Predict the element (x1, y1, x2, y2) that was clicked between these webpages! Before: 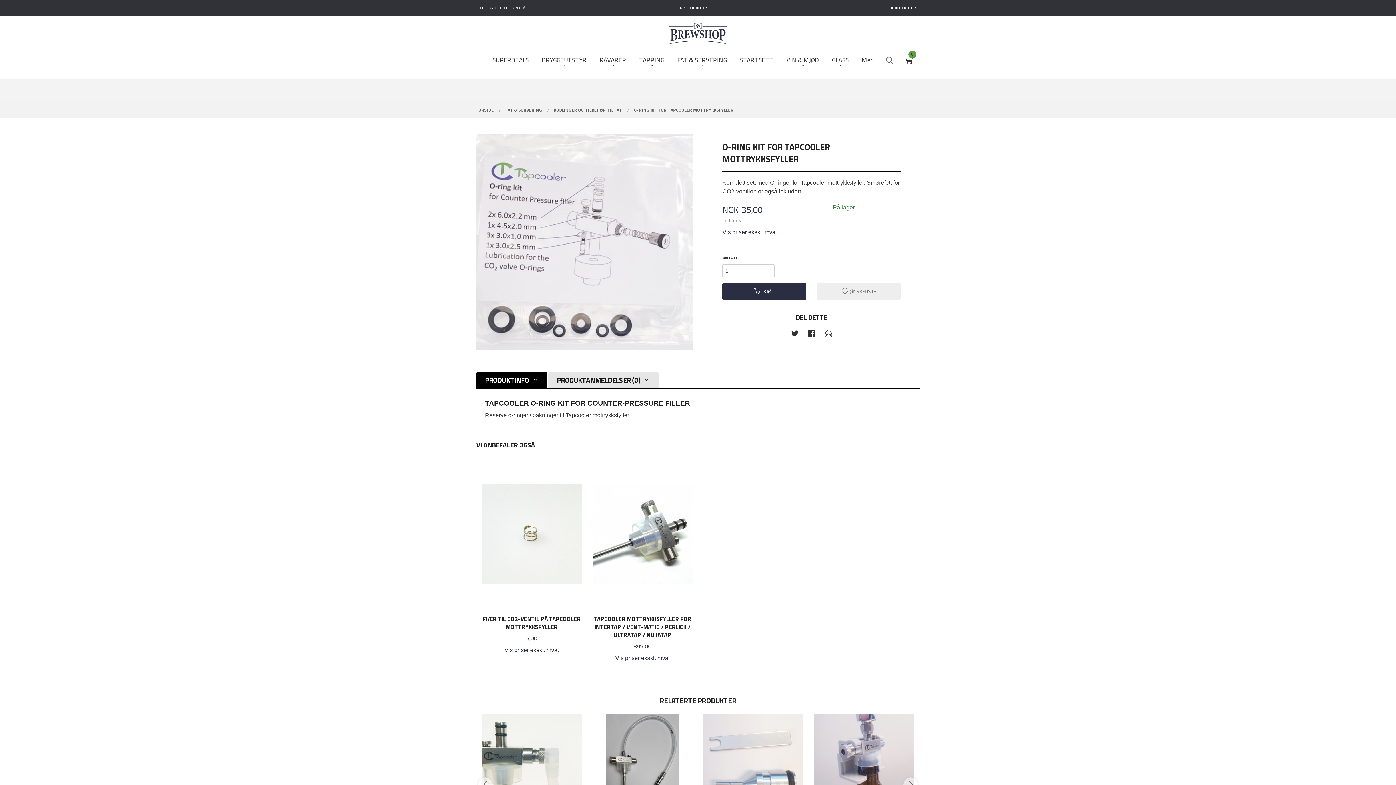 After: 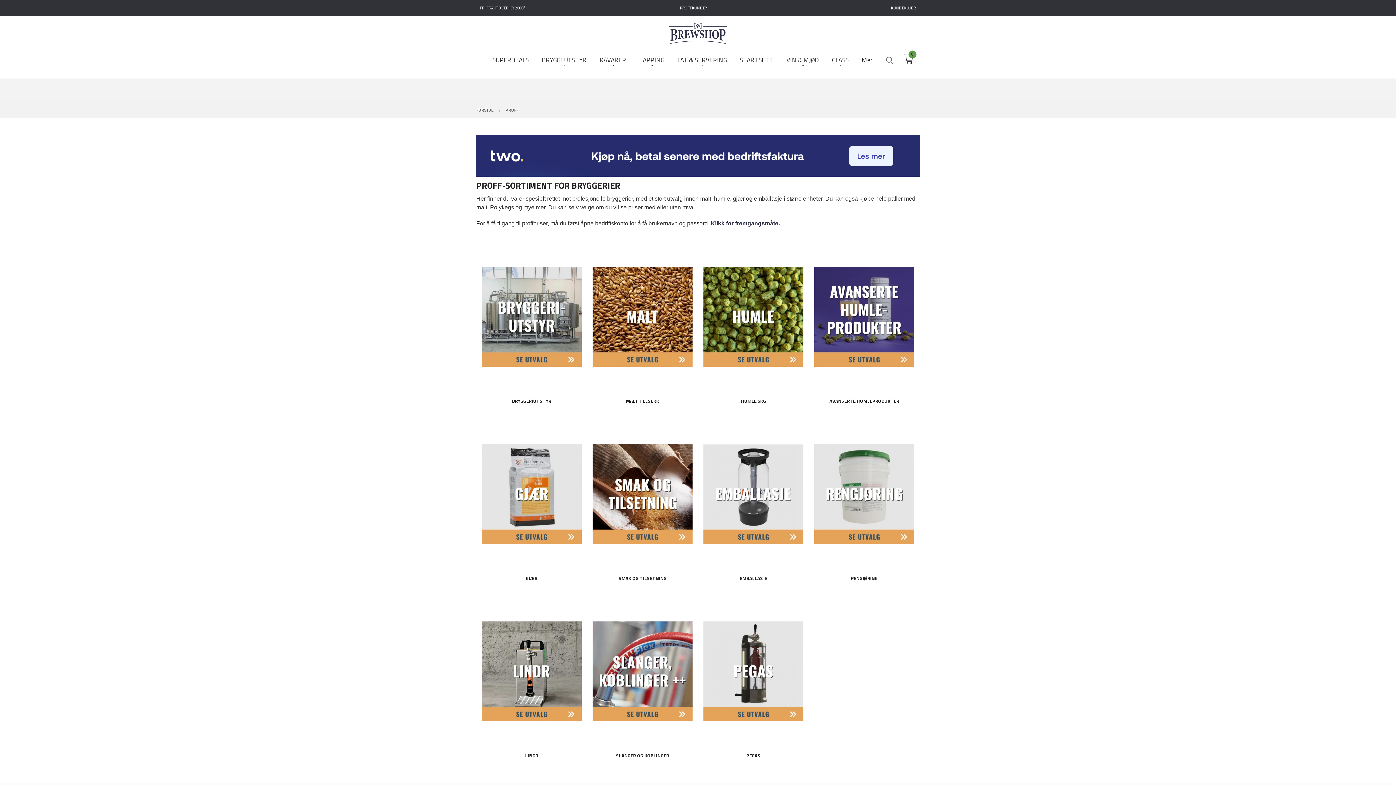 Action: label: PROFFKUNDE? bbox: (680, 4, 707, 10)